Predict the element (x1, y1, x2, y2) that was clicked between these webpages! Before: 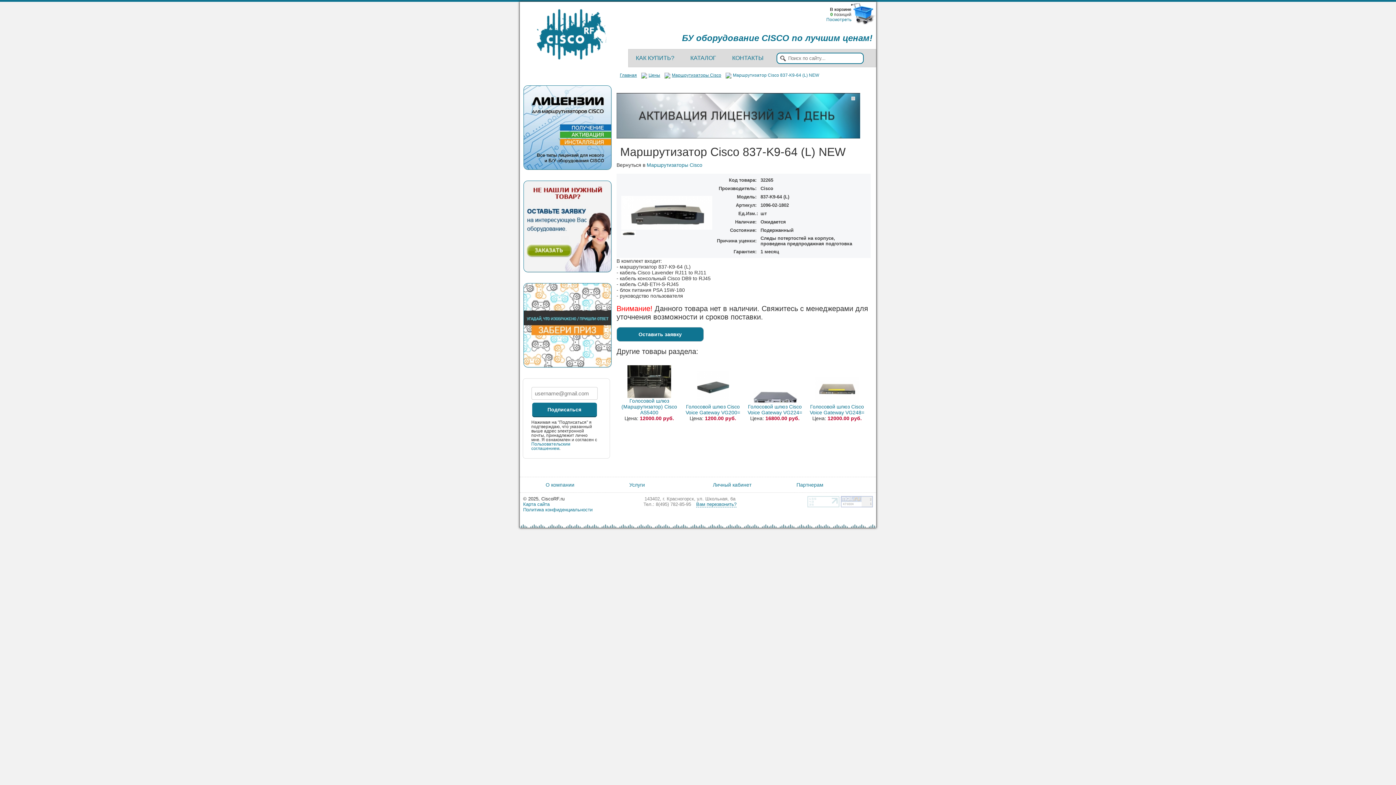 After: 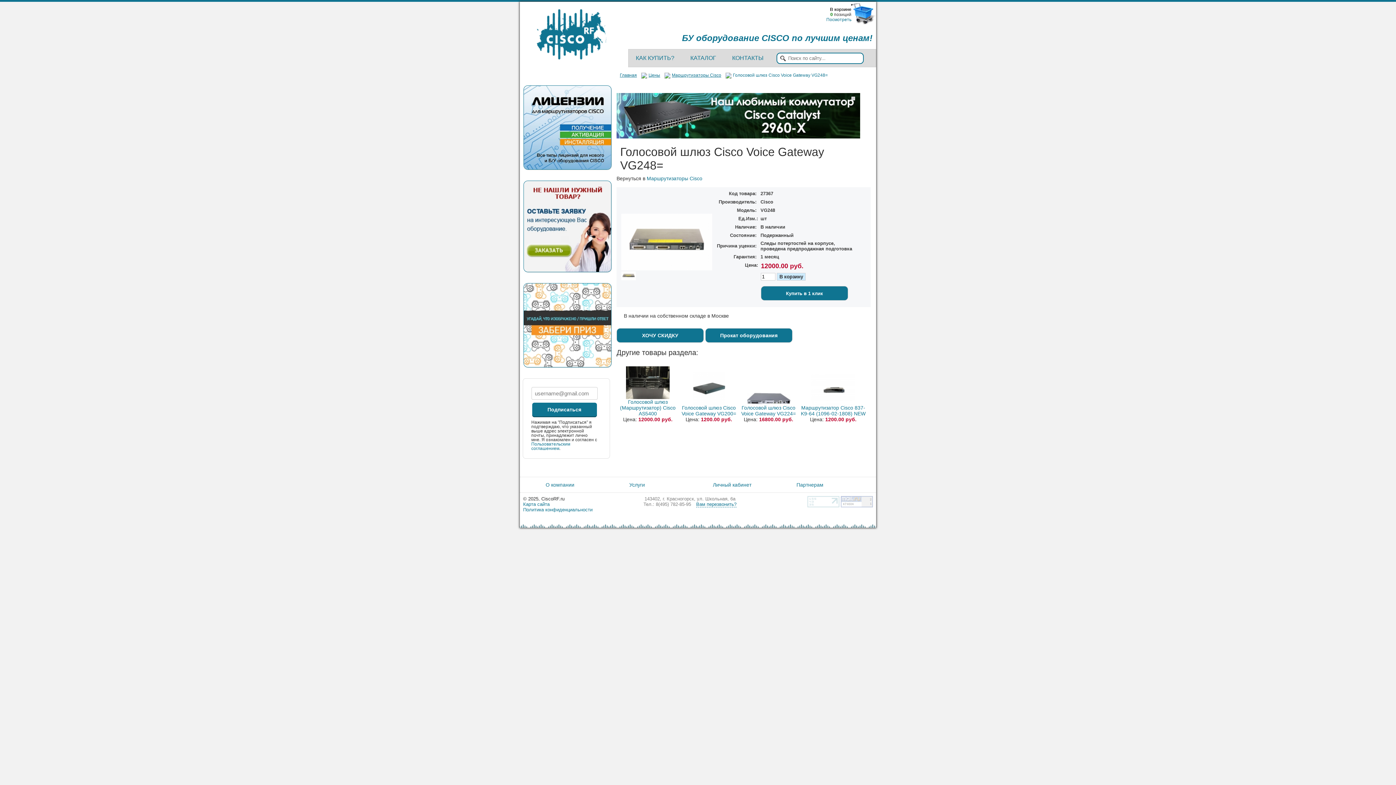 Action: label: Голосовой шлюз Cisco Voice Gateway VG248= bbox: (810, 404, 864, 415)